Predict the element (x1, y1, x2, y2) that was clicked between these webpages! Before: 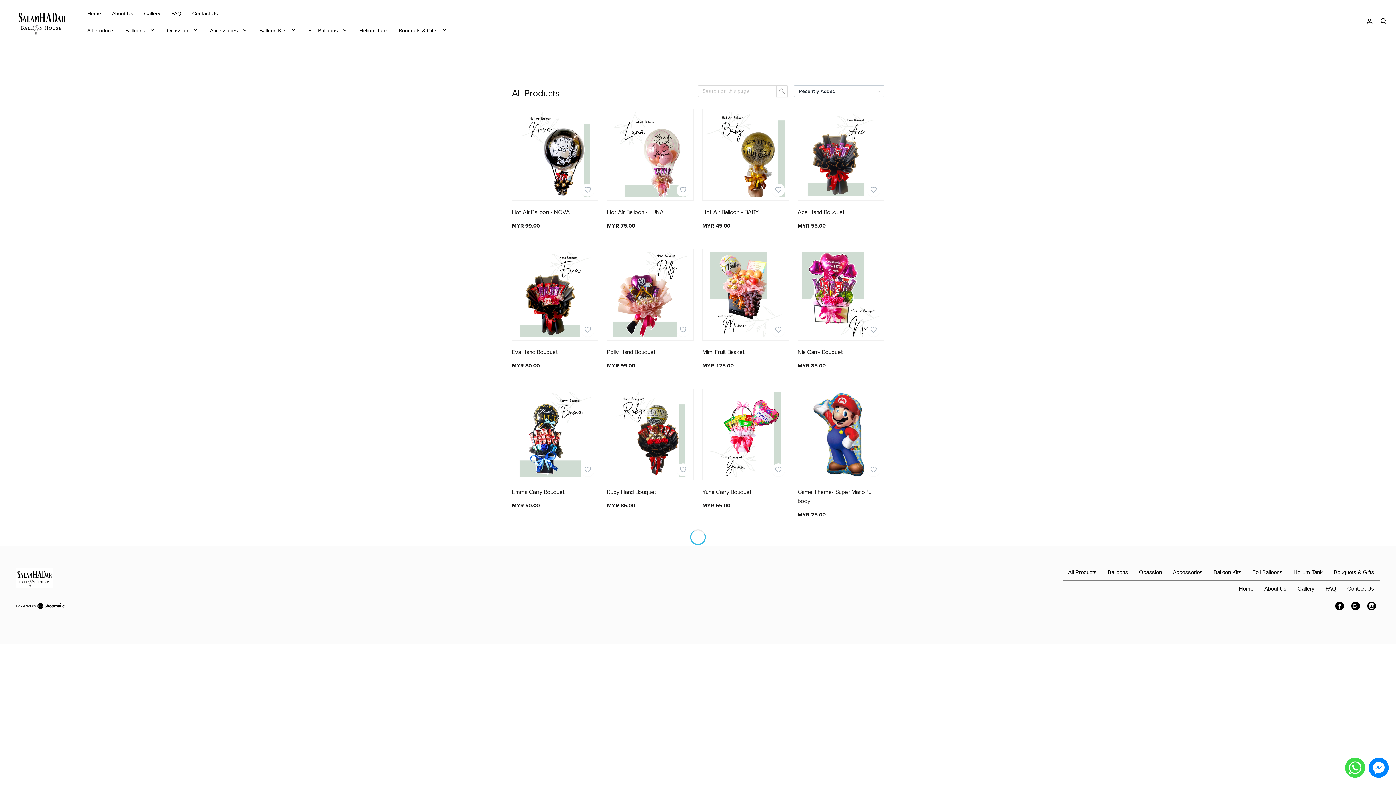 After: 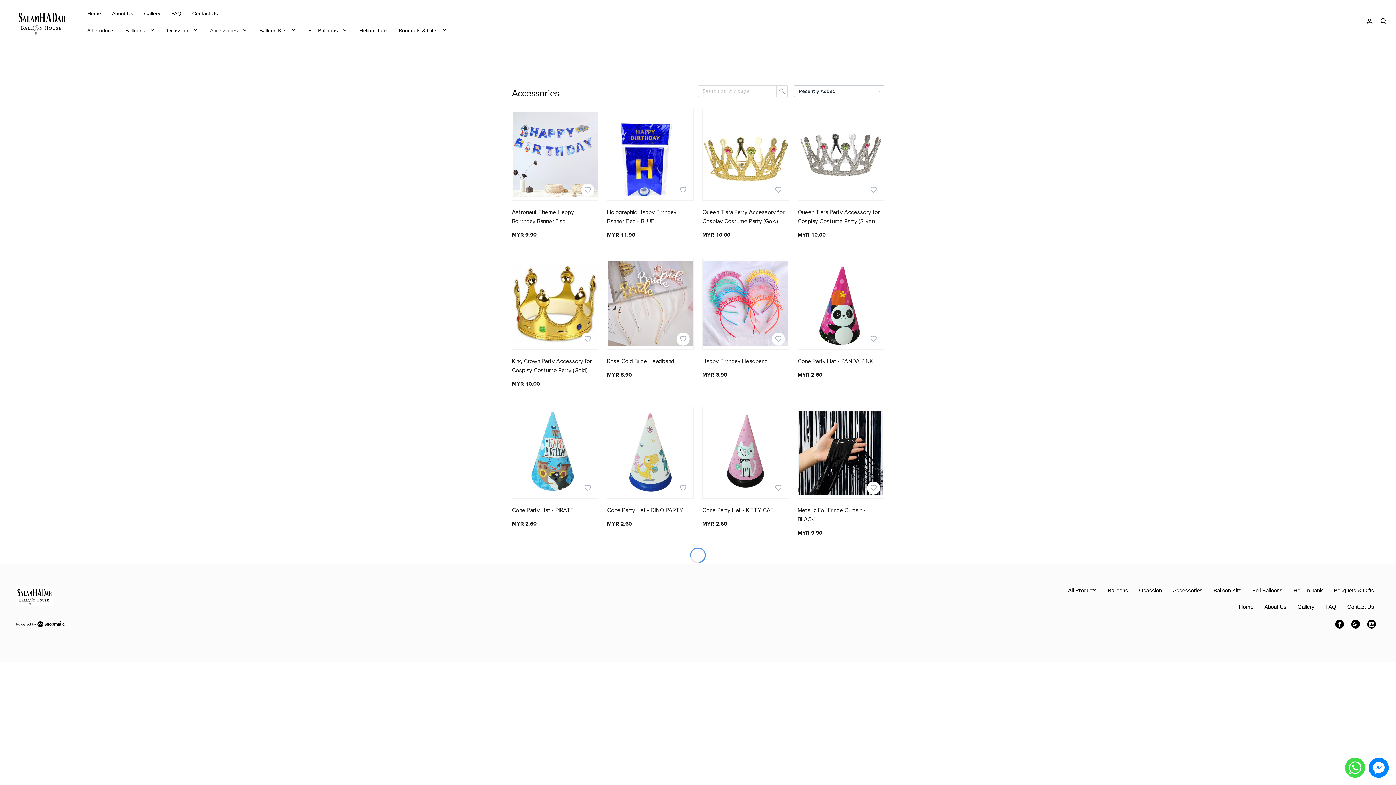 Action: bbox: (204, 22, 243, 38) label: Accessories